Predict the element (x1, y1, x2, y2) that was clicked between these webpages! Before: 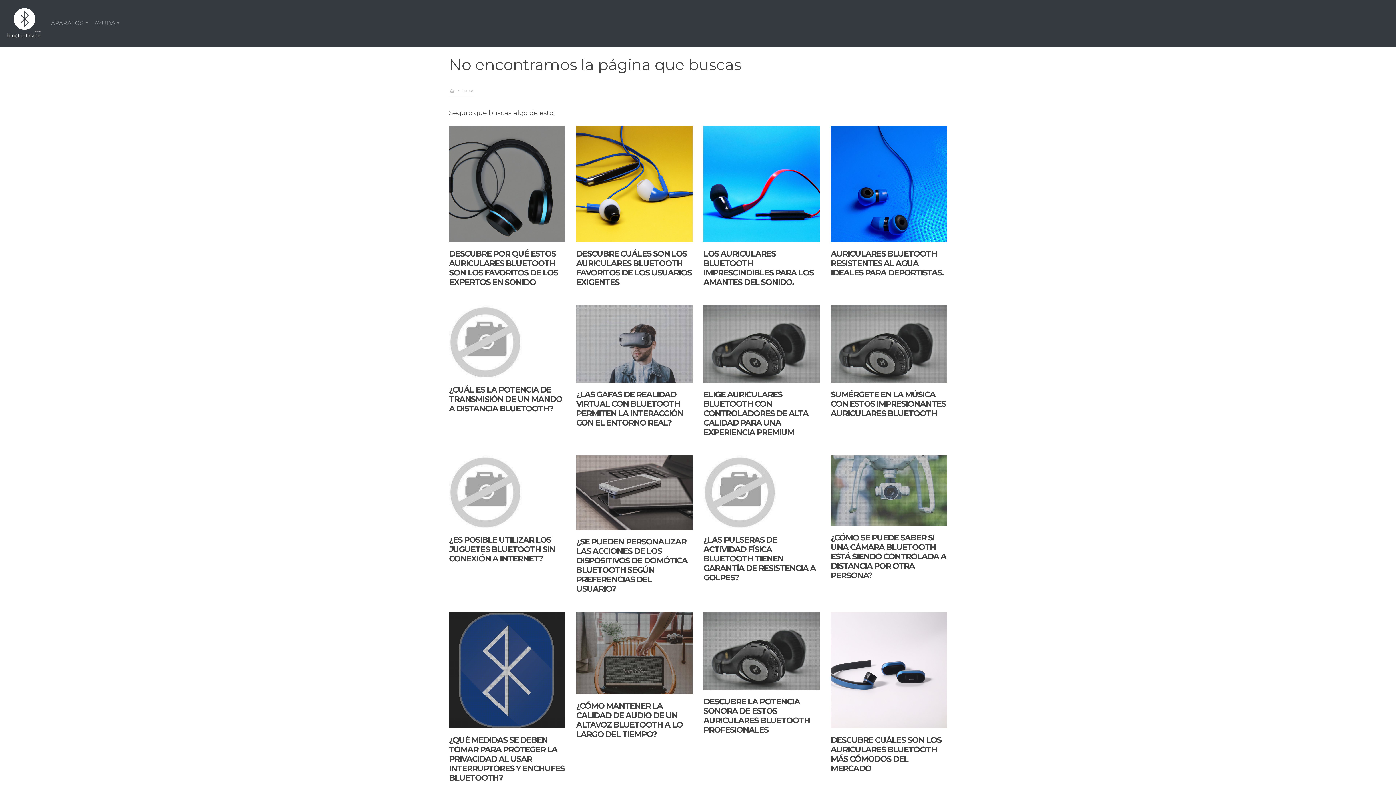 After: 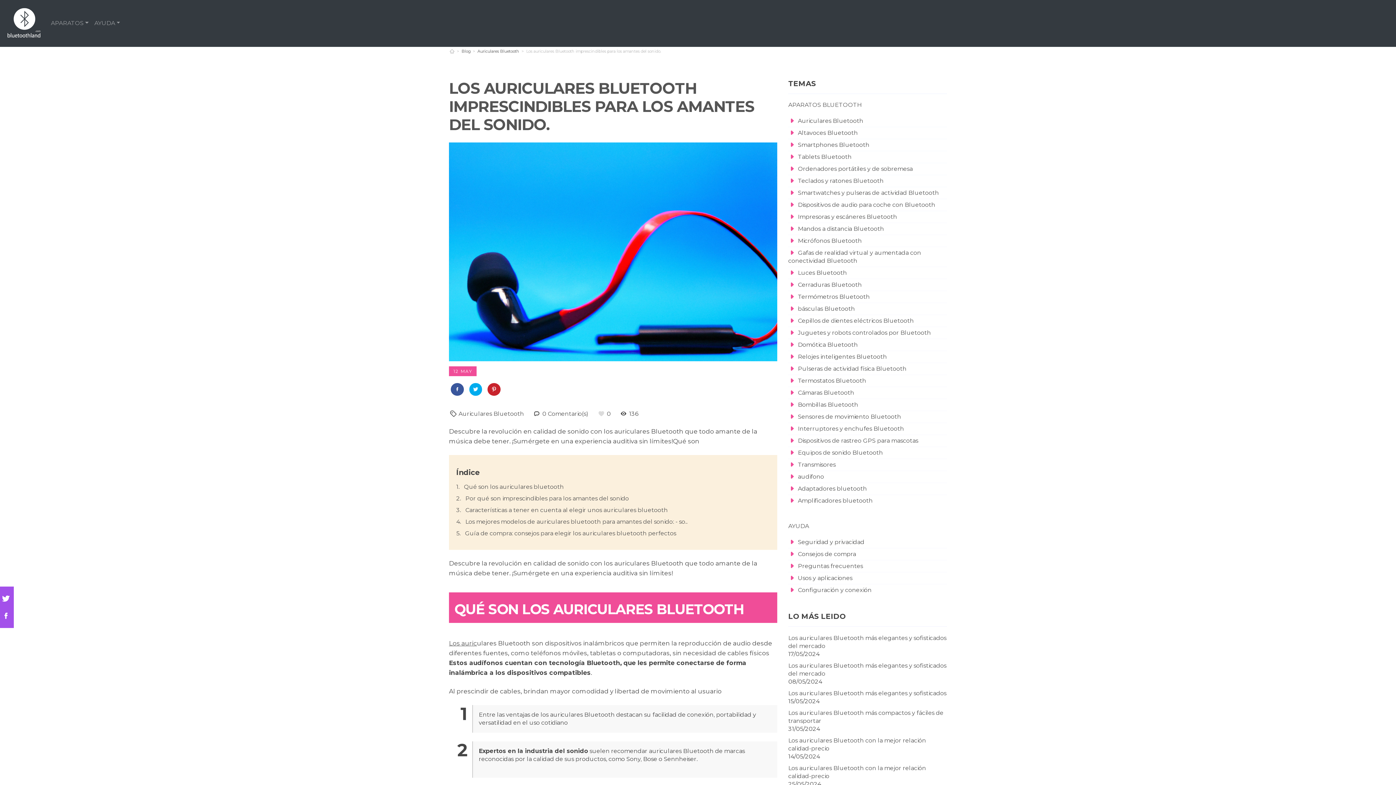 Action: bbox: (703, 248, 813, 287) label: LOS AURICULARES BLUETOOTH IMPRESCINDIBLES PARA LOS AMANTES DEL SONIDO.